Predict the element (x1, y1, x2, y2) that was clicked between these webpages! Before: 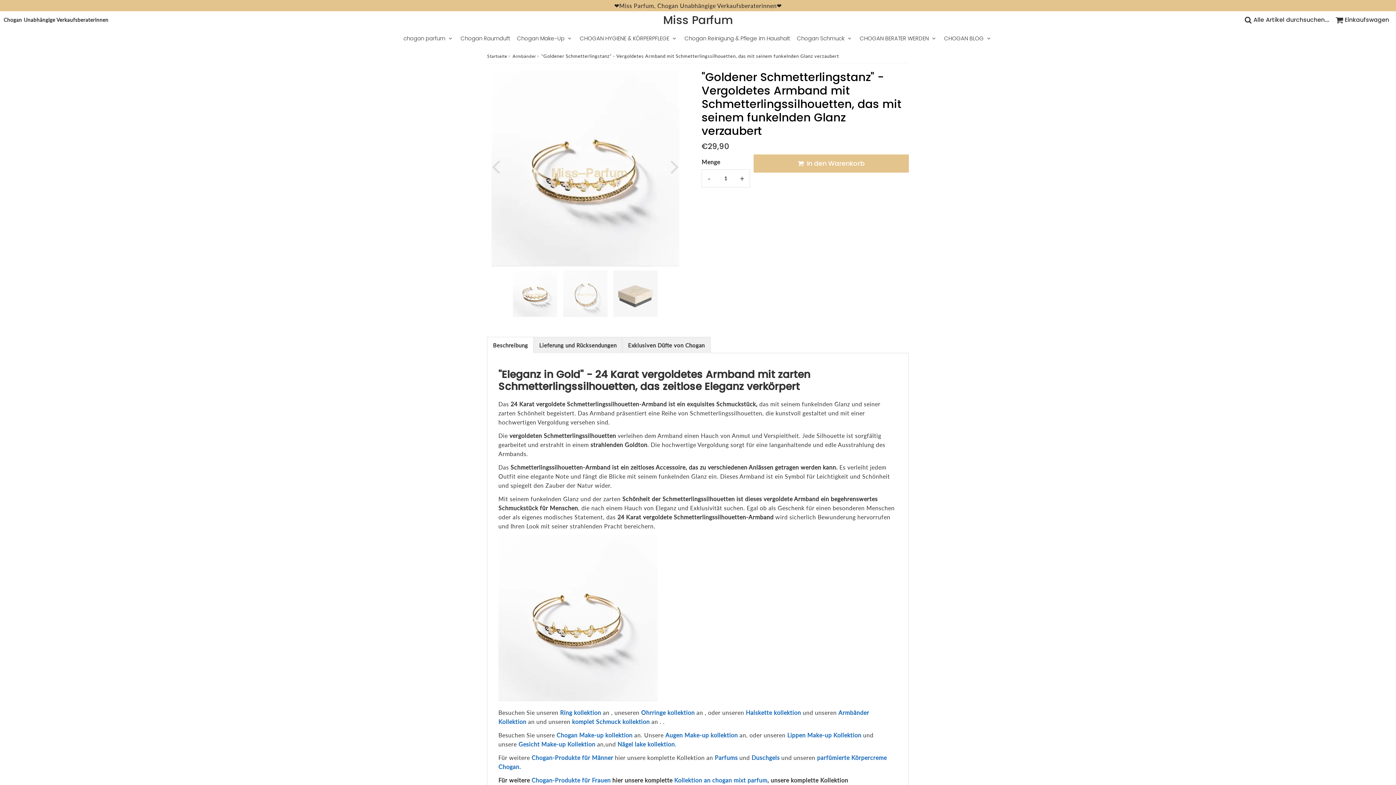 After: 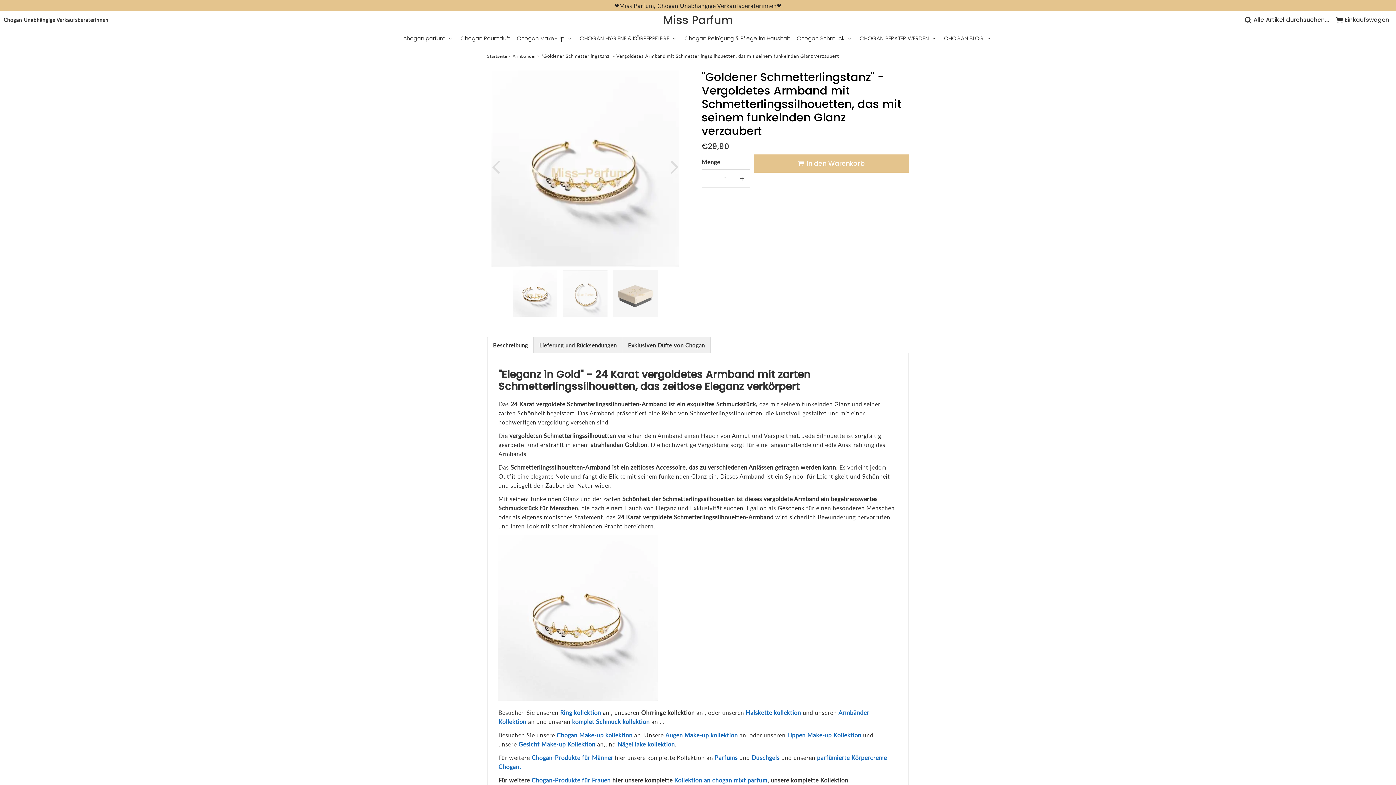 Action: label: Ohrringe kollektion bbox: (641, 709, 694, 716)